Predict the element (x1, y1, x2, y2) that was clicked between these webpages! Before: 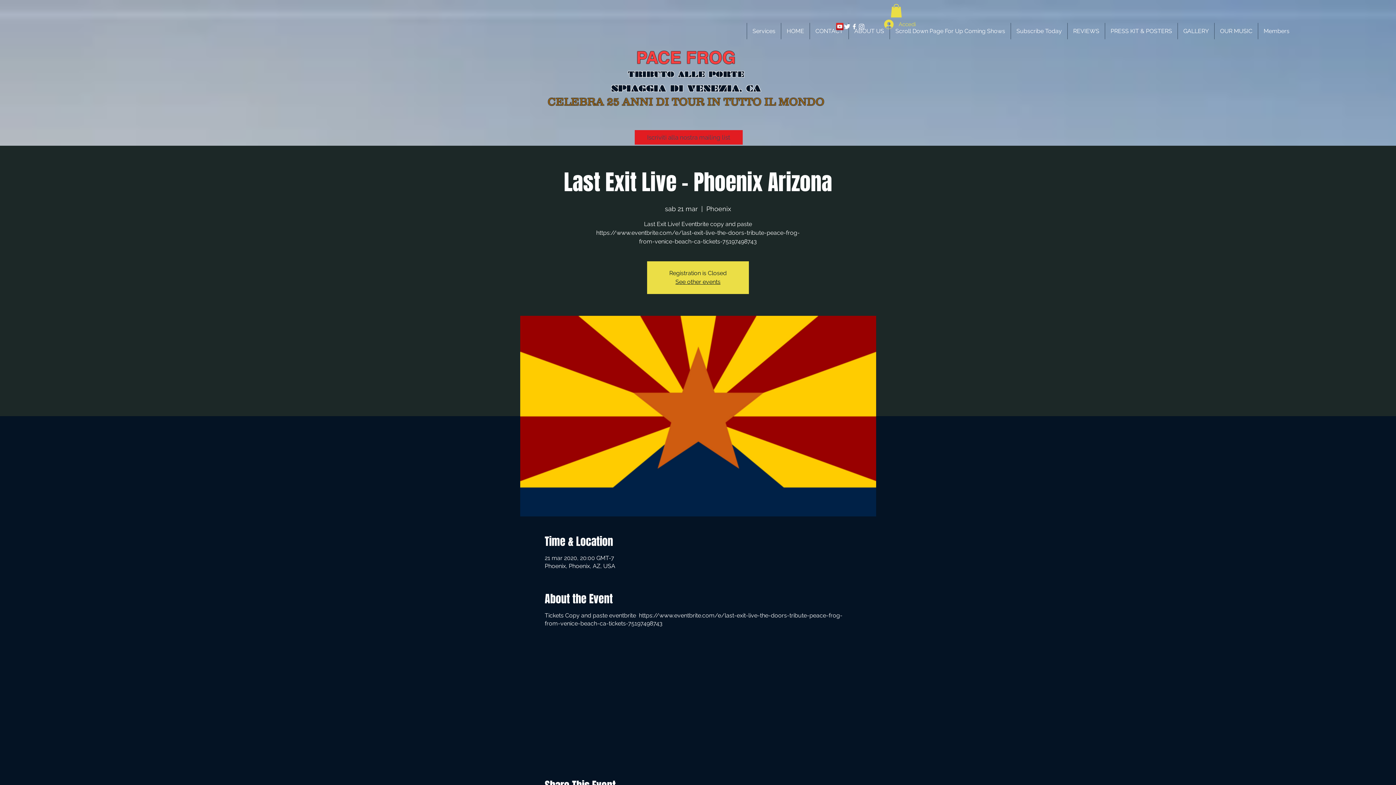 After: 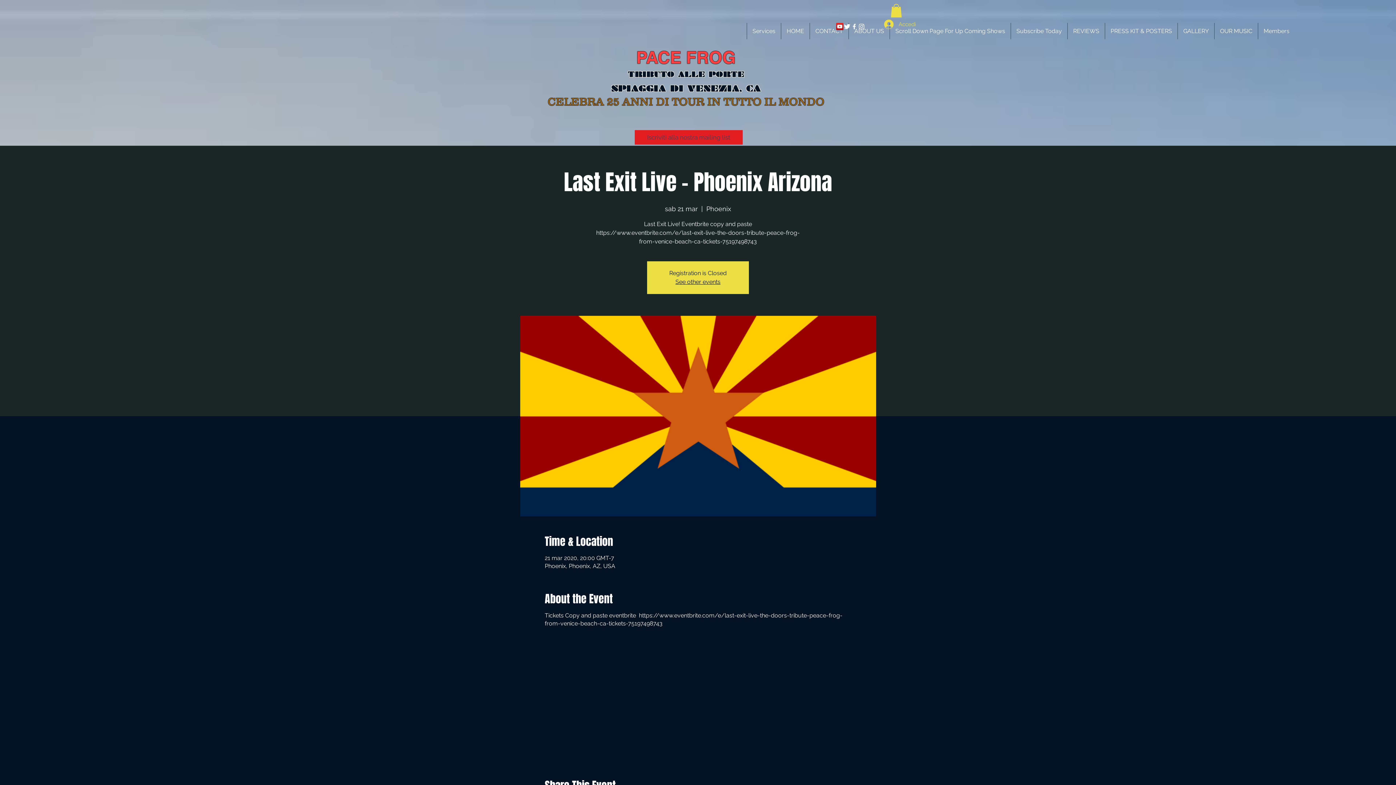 Action: label: YouTube Social  Icon bbox: (836, 22, 843, 30)